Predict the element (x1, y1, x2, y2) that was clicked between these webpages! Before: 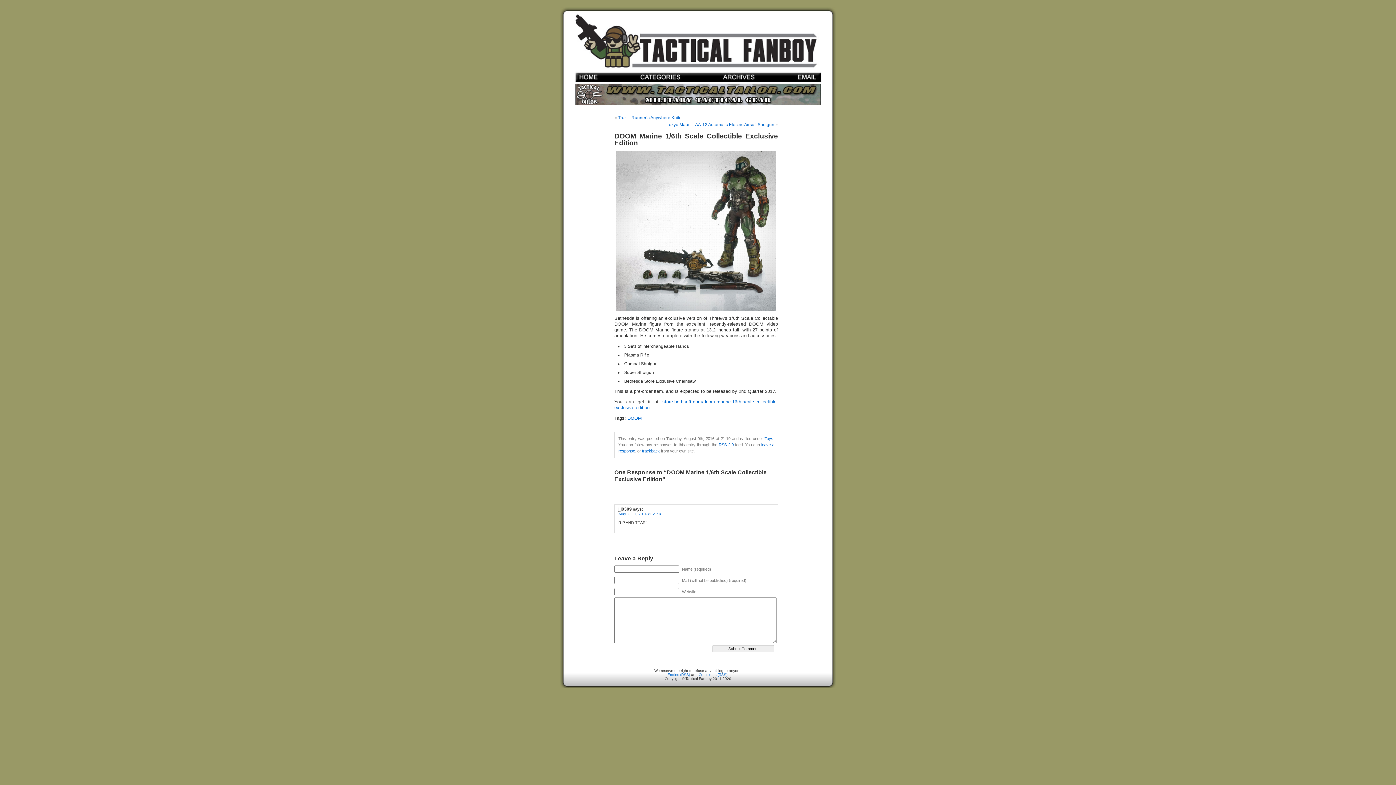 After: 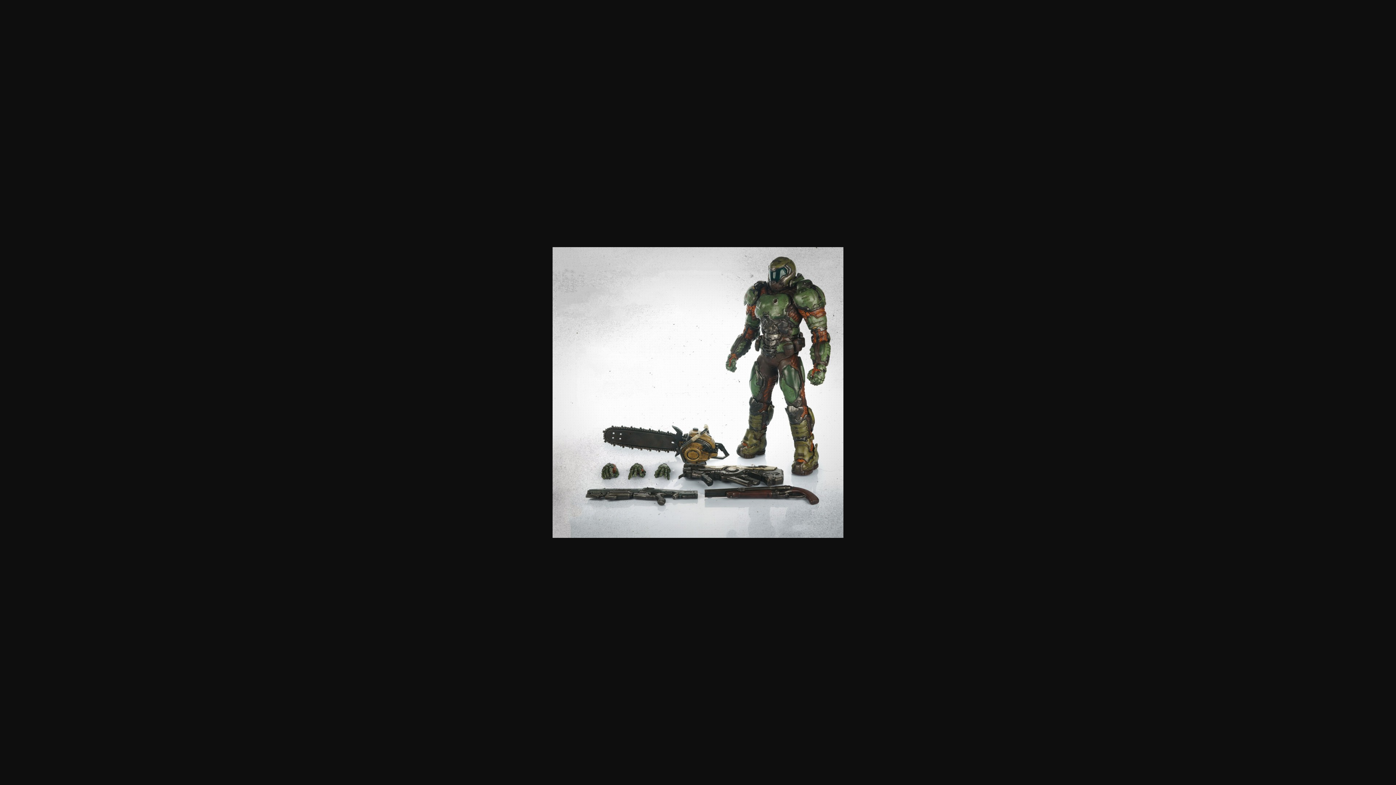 Action: bbox: (614, 151, 778, 311)